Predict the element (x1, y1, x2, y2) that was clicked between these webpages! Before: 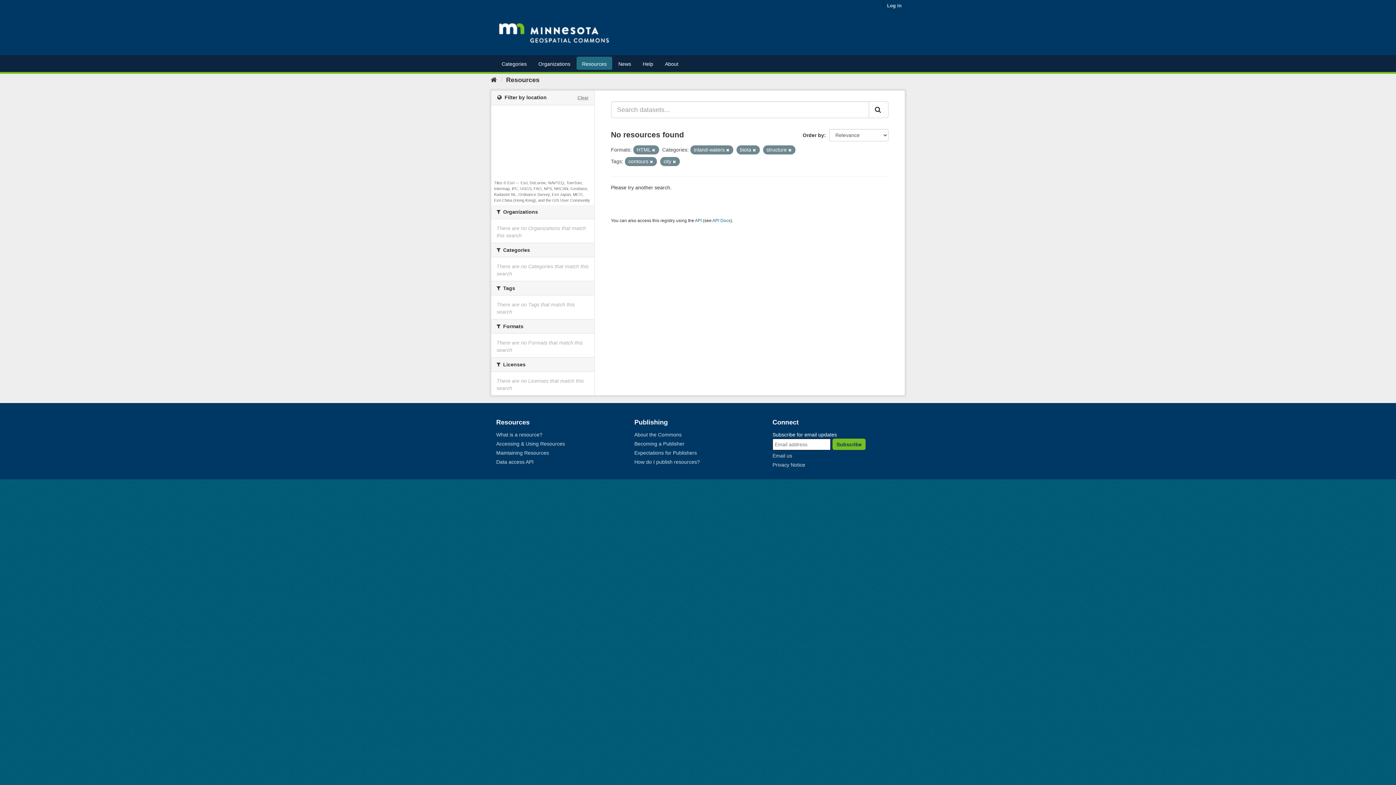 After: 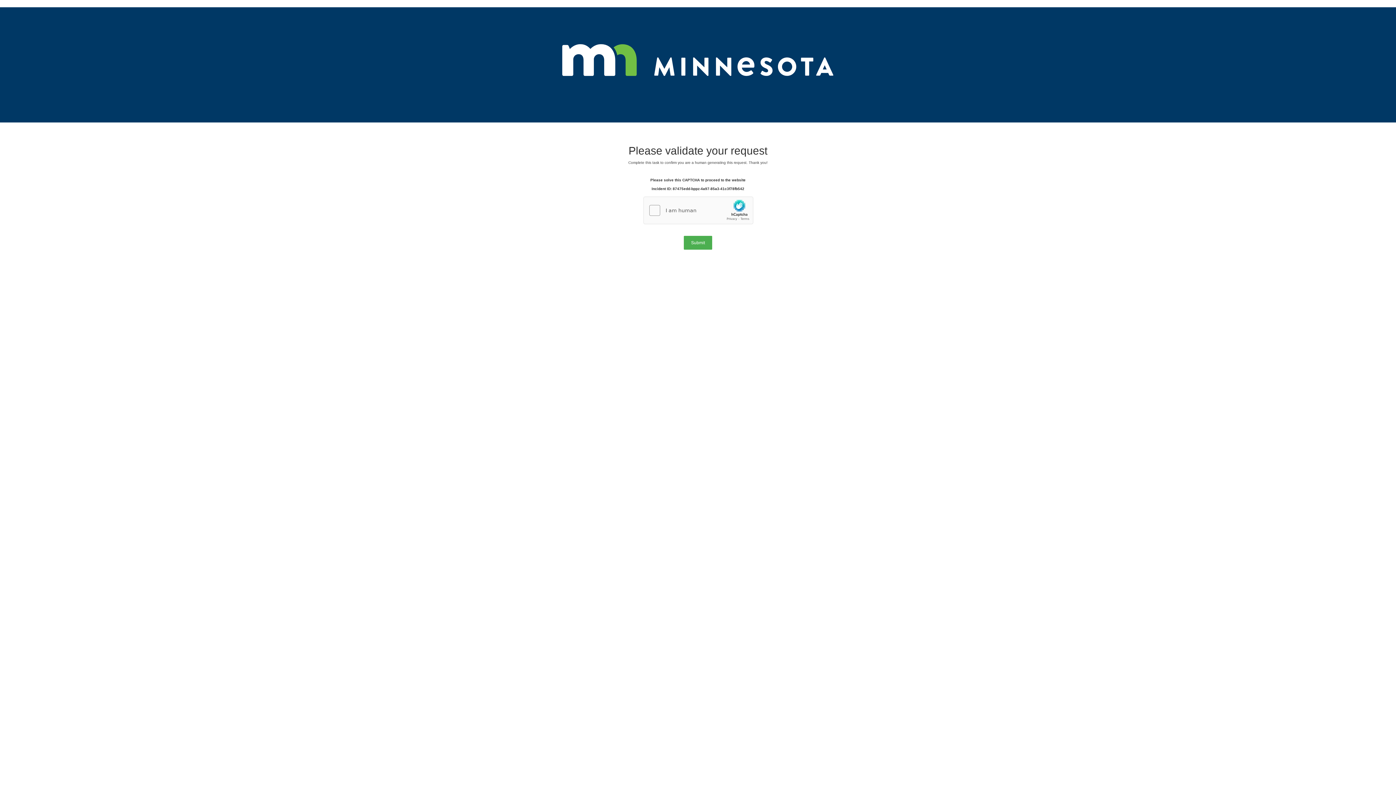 Action: bbox: (650, 159, 653, 164)